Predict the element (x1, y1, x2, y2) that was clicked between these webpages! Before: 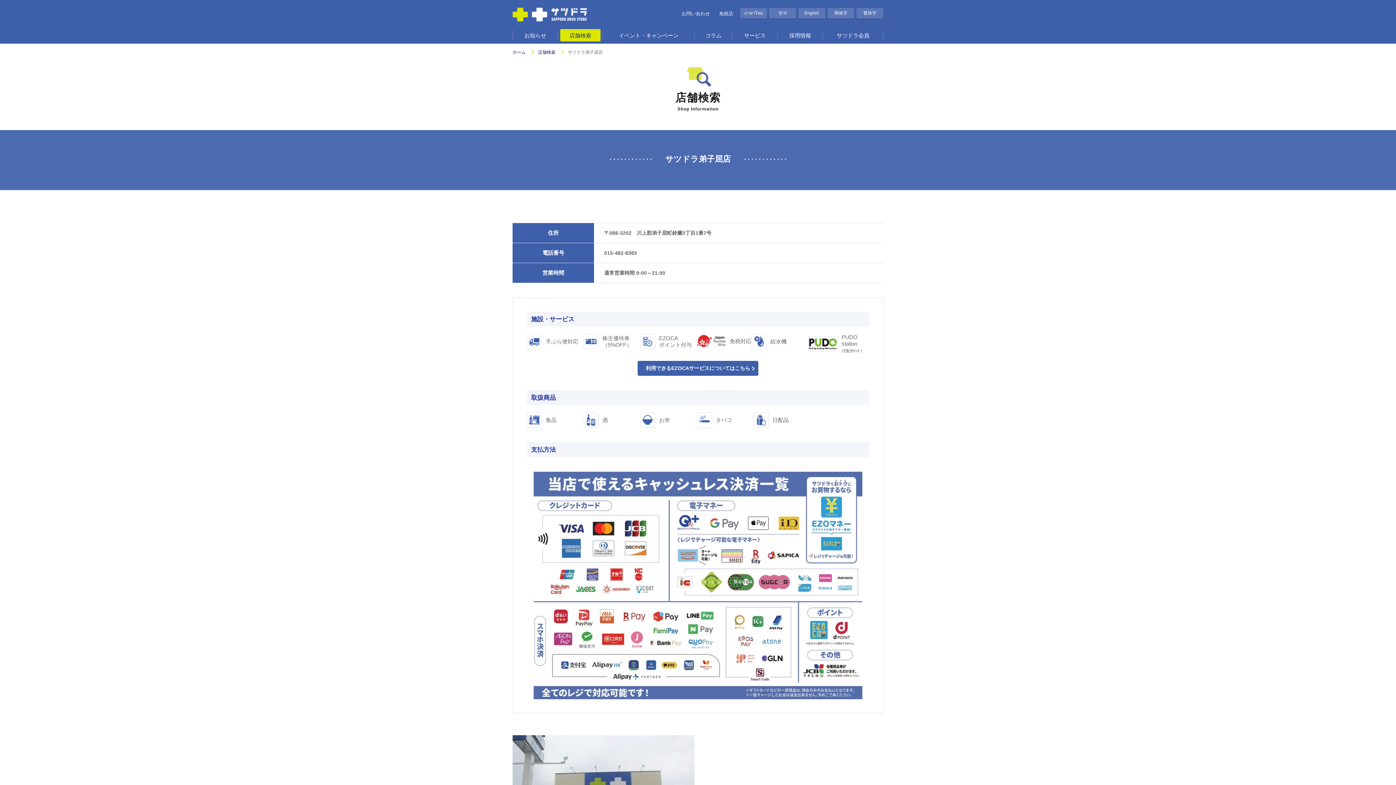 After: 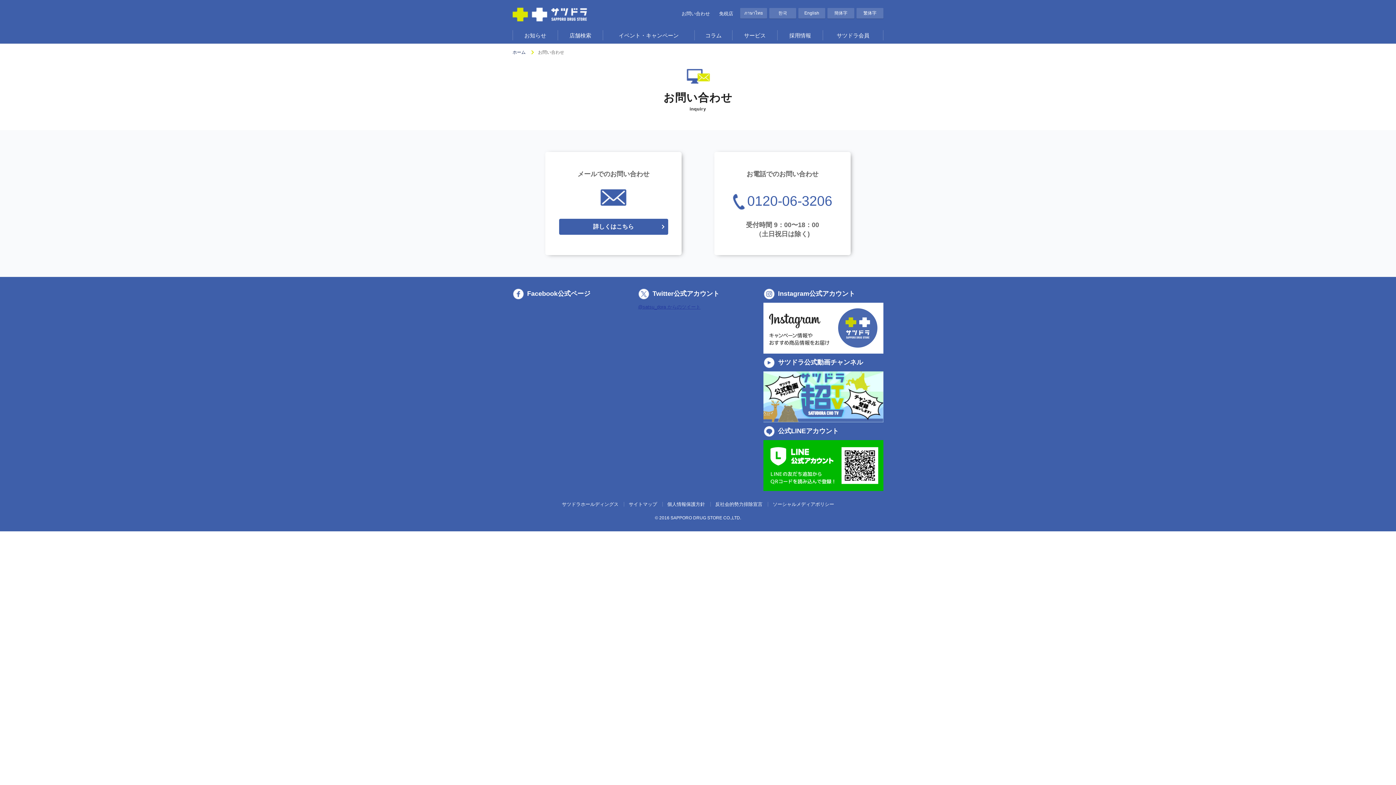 Action: label: お問い合わせ bbox: (677, 9, 714, 17)